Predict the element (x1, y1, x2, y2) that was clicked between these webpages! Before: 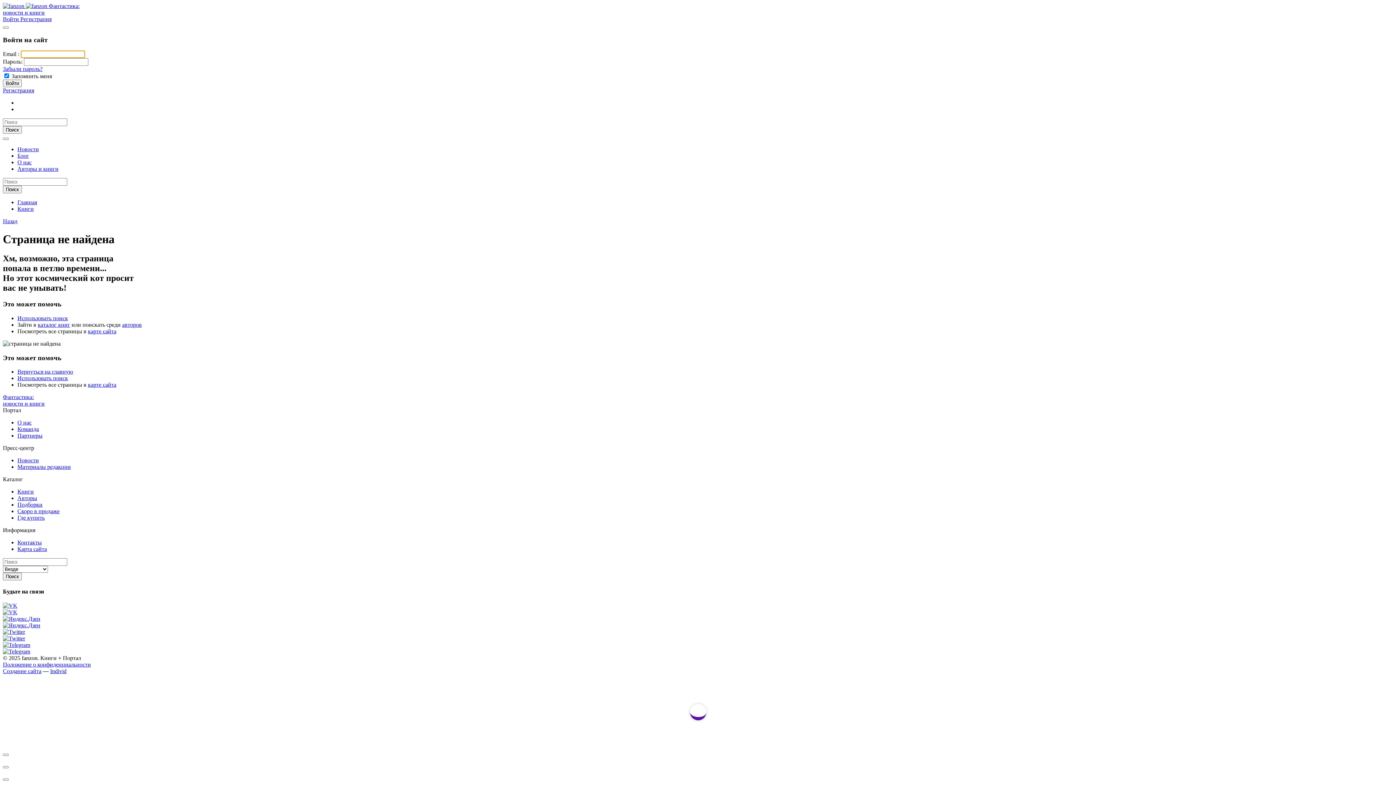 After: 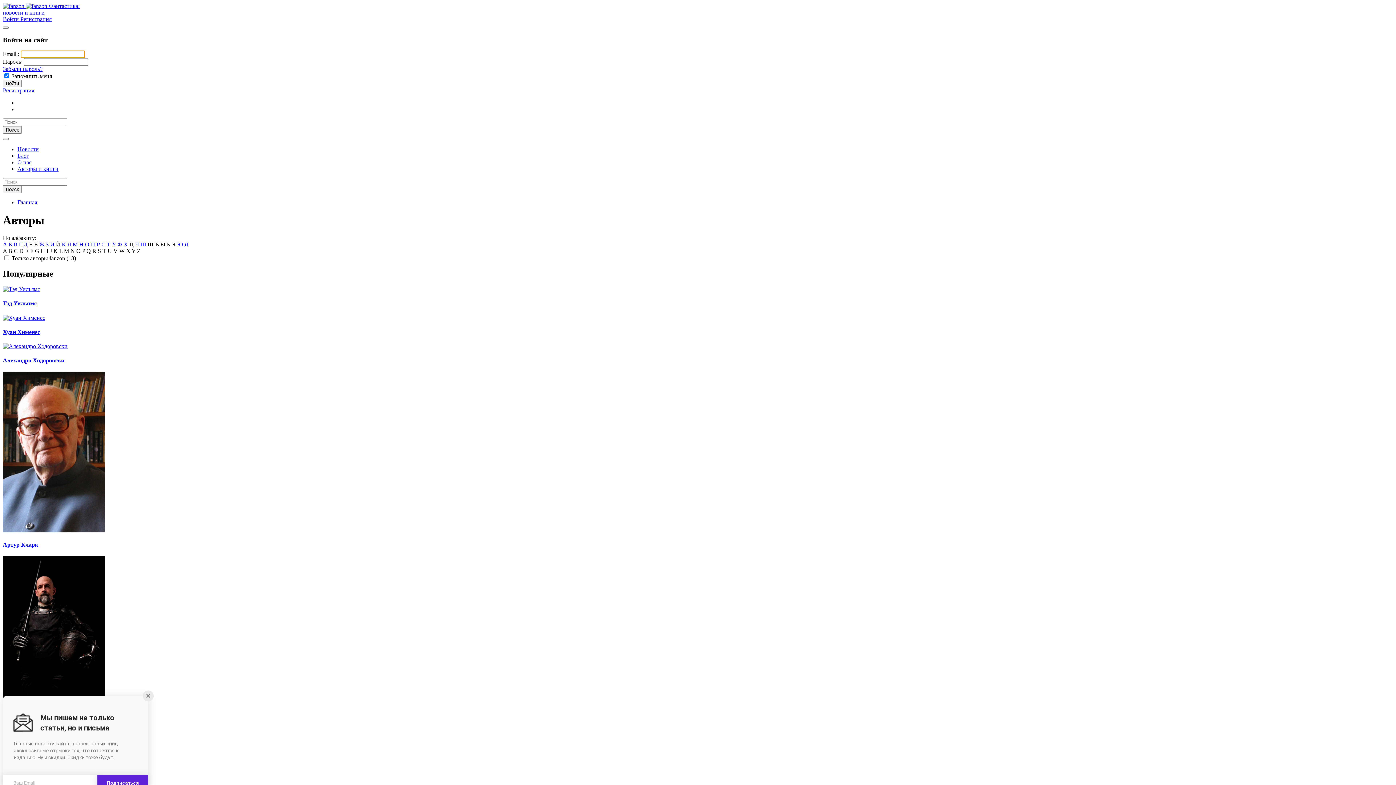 Action: label: Авторы bbox: (17, 495, 37, 501)